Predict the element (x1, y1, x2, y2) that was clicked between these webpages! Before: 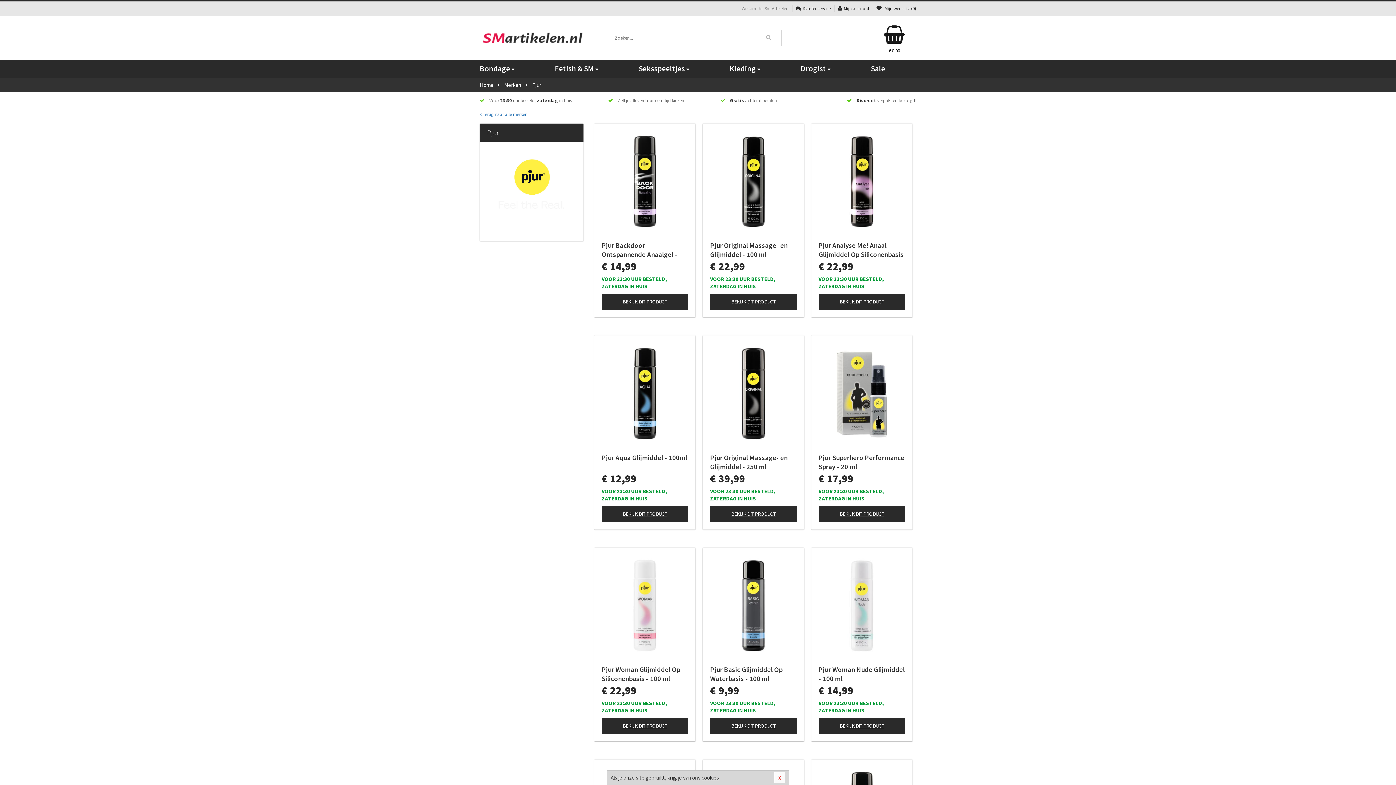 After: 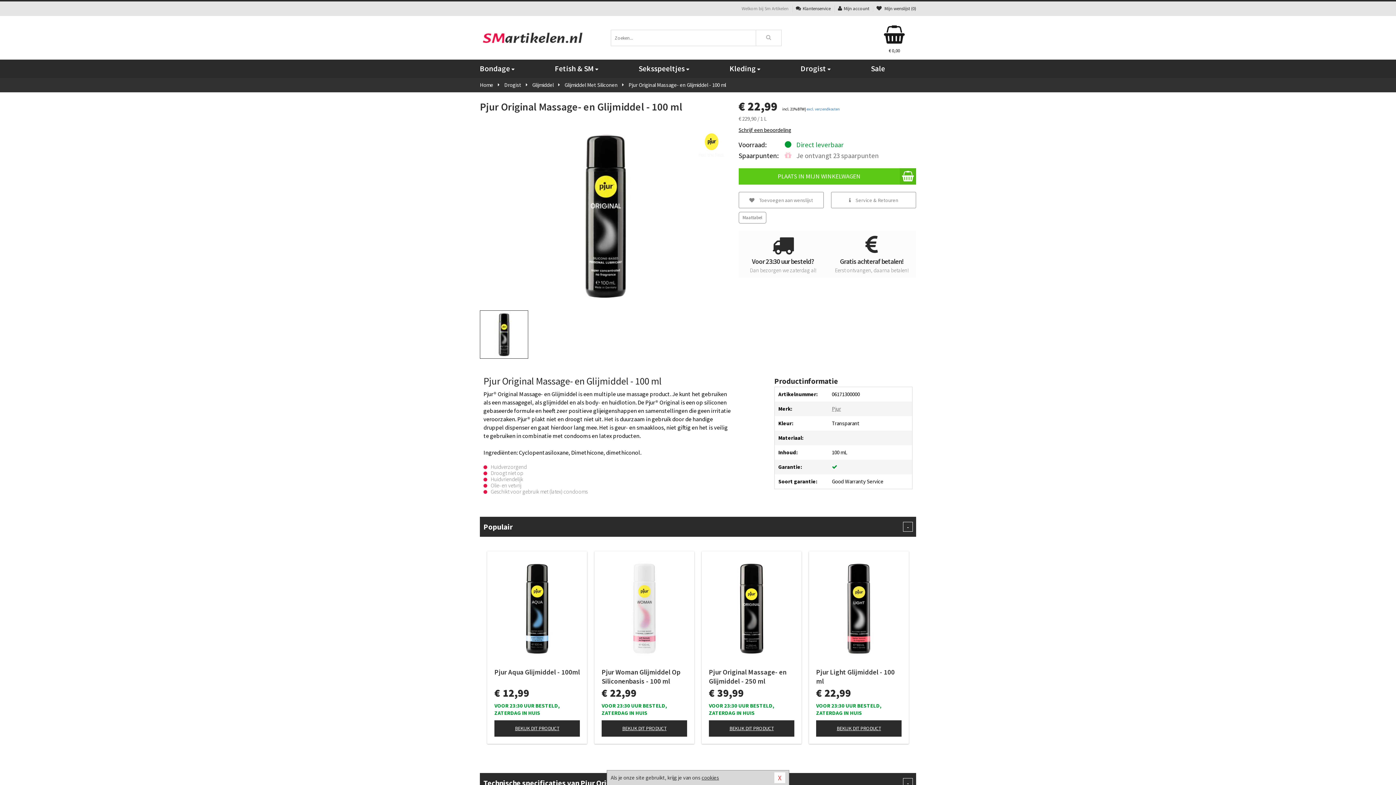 Action: bbox: (703, 130, 804, 232)